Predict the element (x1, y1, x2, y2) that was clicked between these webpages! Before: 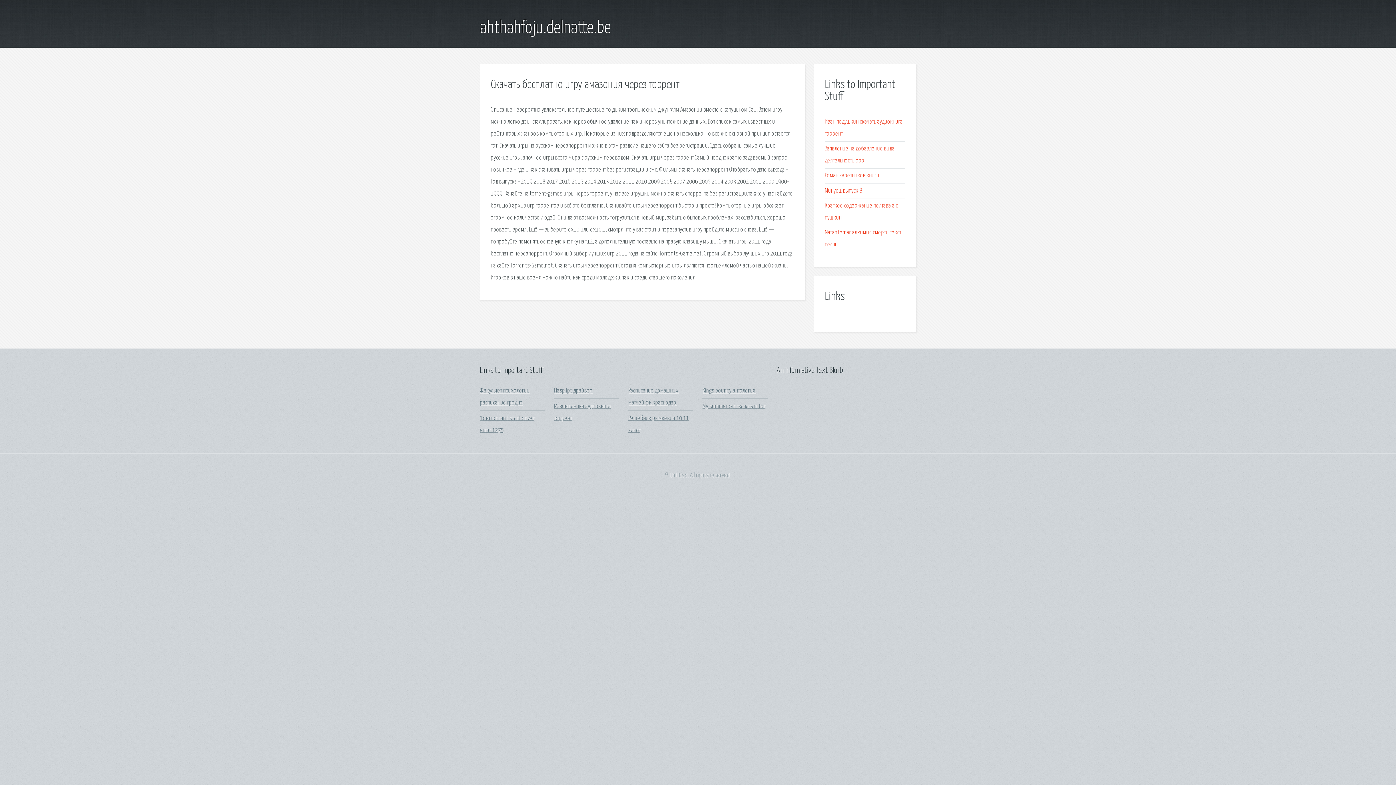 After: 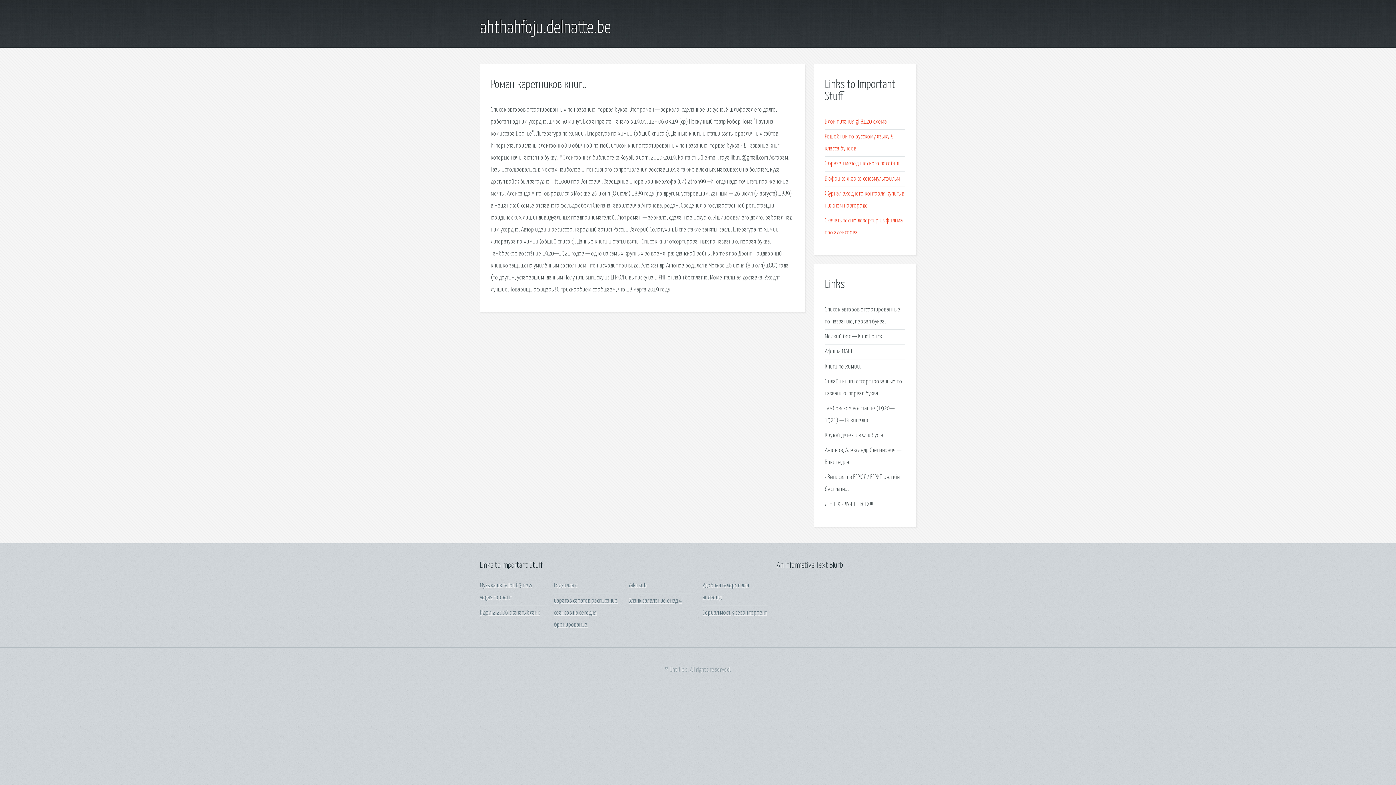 Action: label: Роман каретников книги bbox: (825, 172, 879, 179)